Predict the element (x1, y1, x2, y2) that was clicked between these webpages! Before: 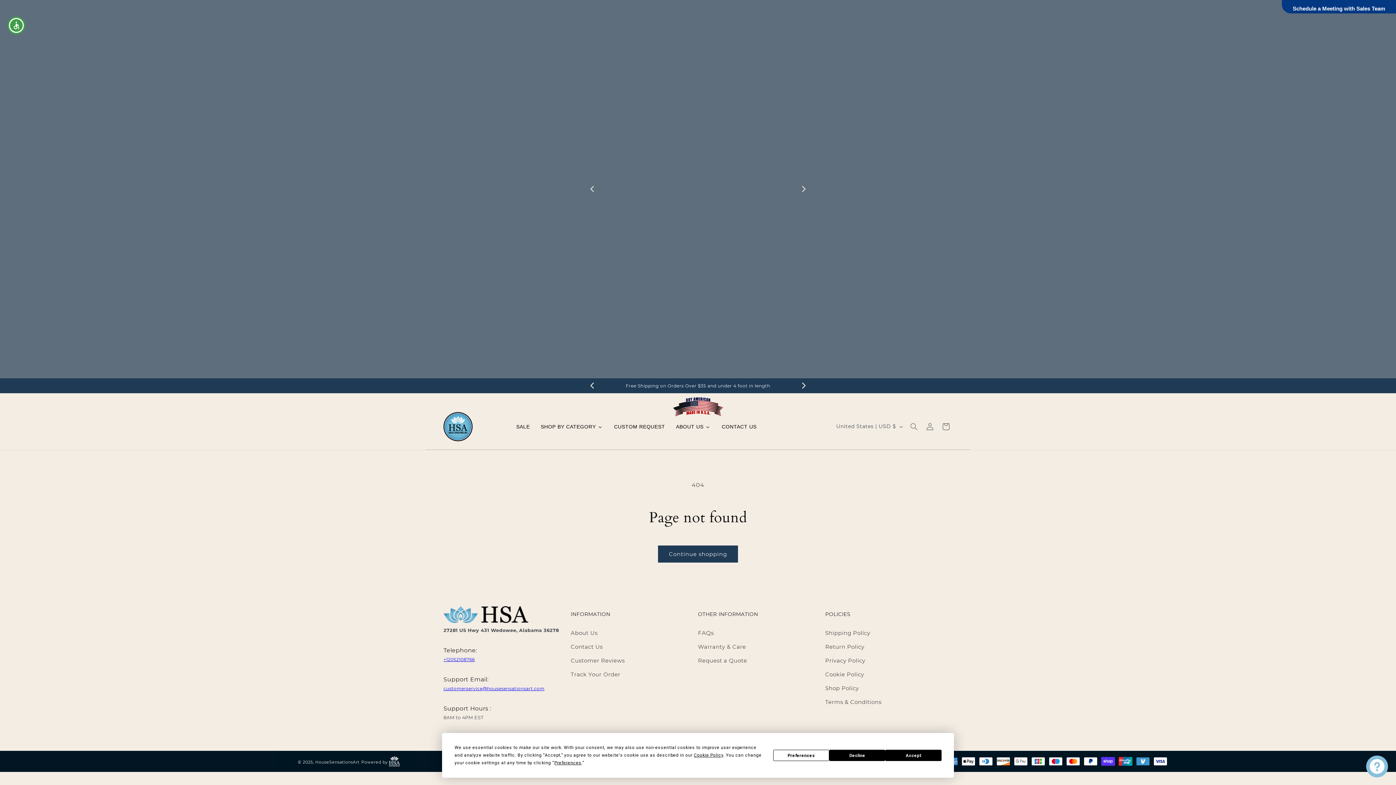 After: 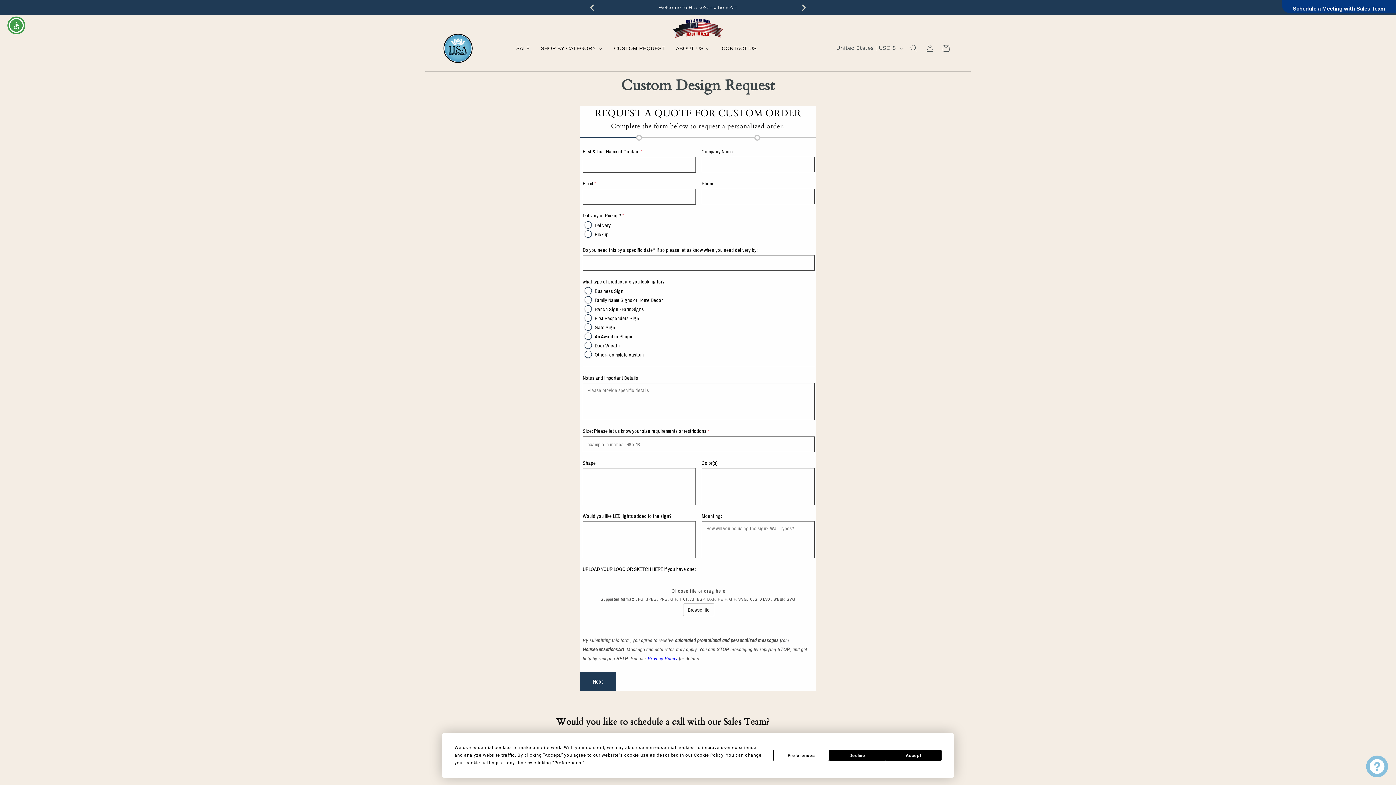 Action: bbox: (608, 419, 670, 434) label: Custom Request